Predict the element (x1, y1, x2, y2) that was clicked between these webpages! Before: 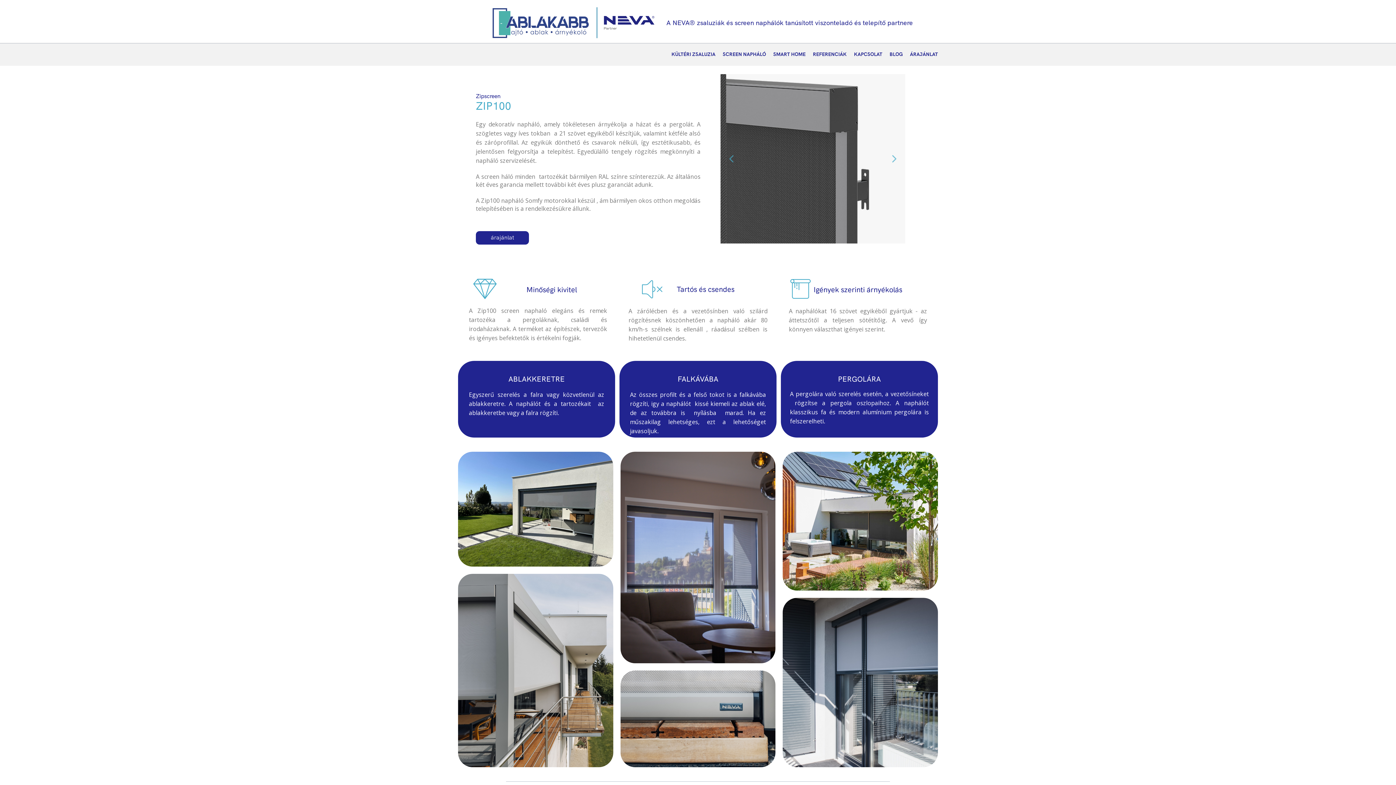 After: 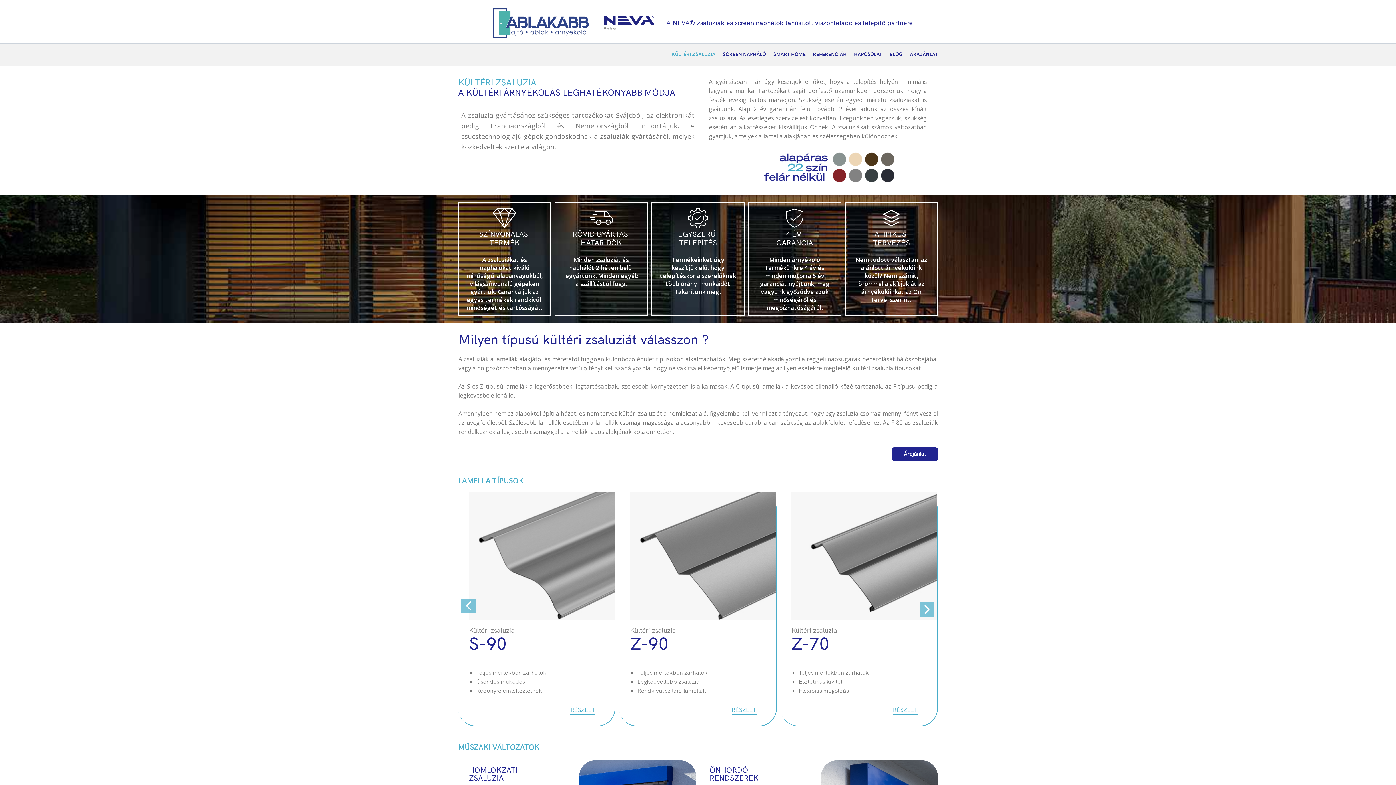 Action: label: KÜLTÉRI ZSALUZIA bbox: (671, 49, 715, 60)